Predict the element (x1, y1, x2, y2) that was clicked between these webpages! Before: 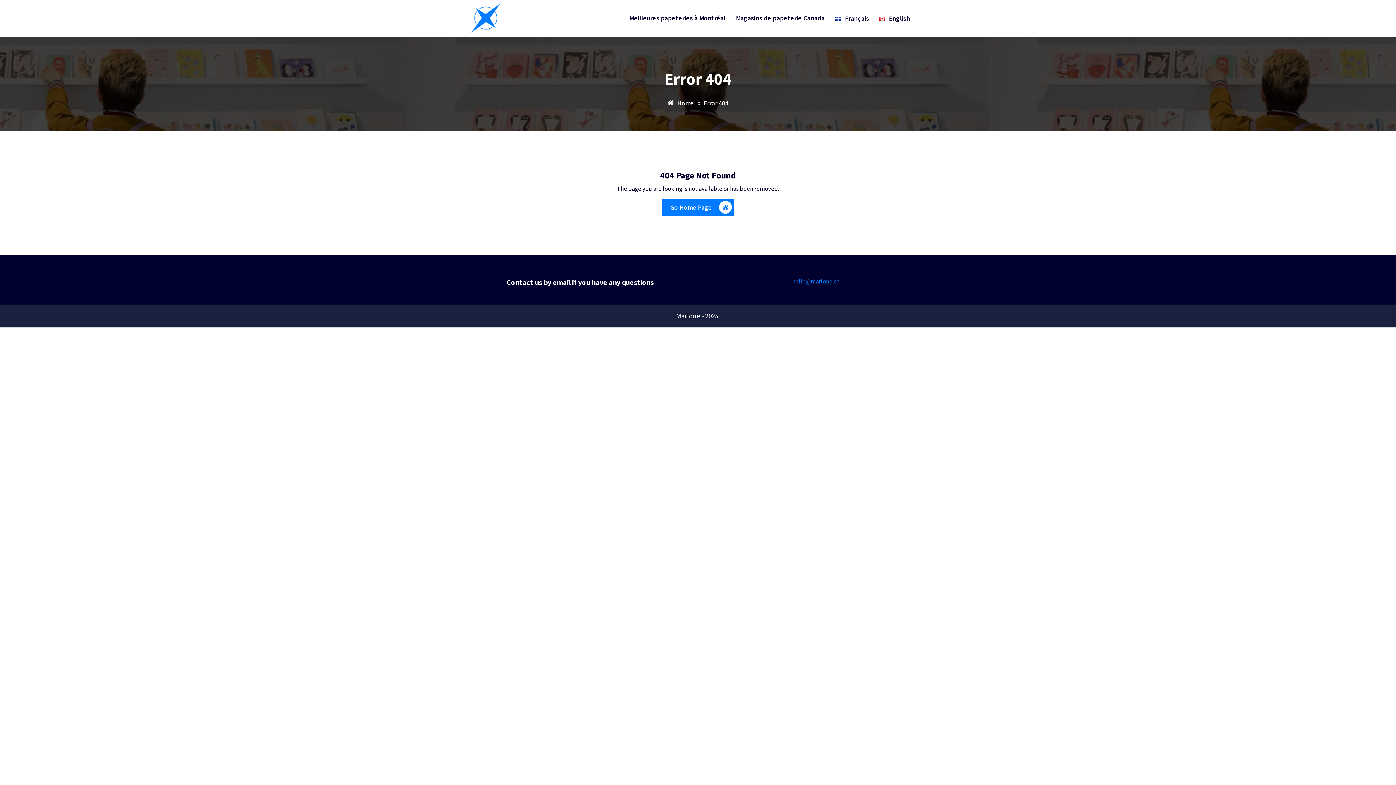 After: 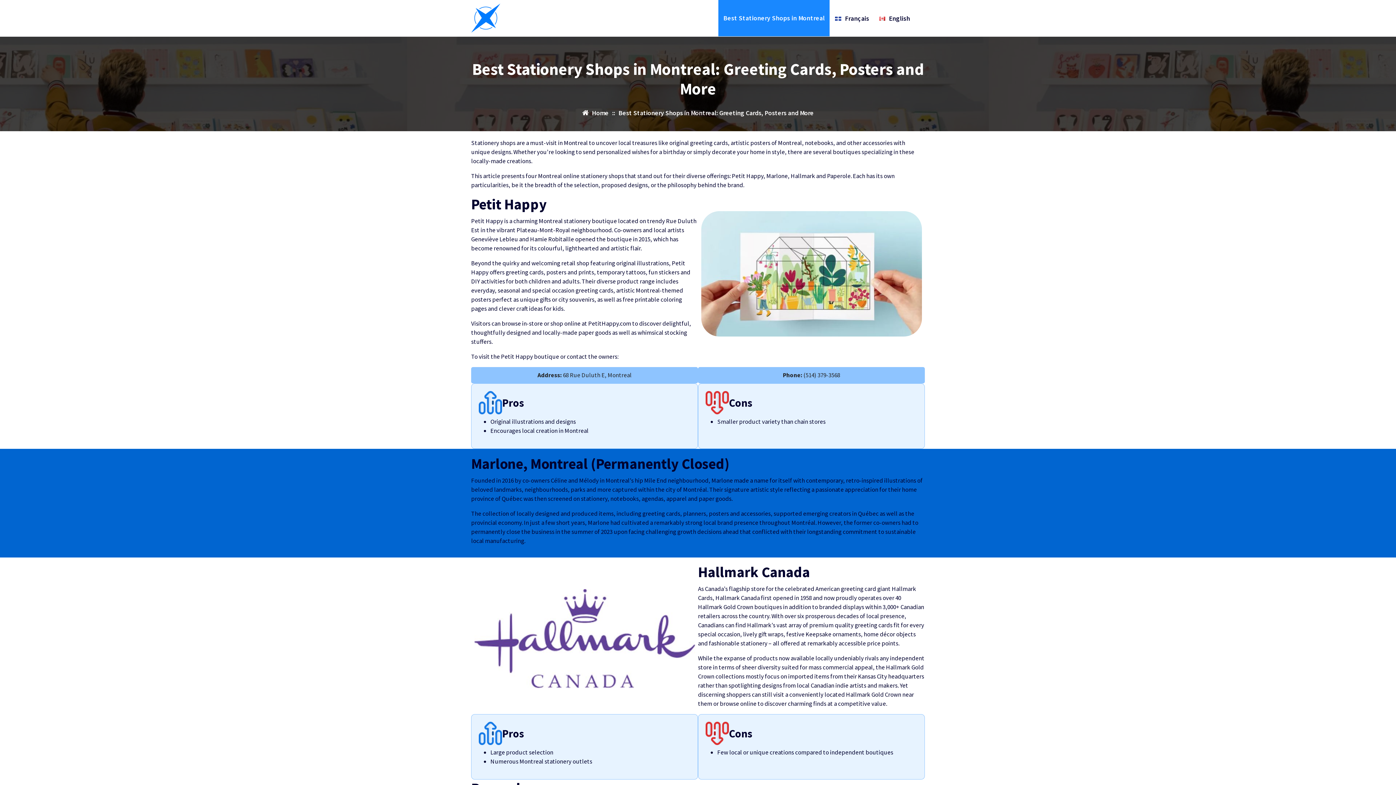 Action: bbox: (874, 0, 915, 36) label: English